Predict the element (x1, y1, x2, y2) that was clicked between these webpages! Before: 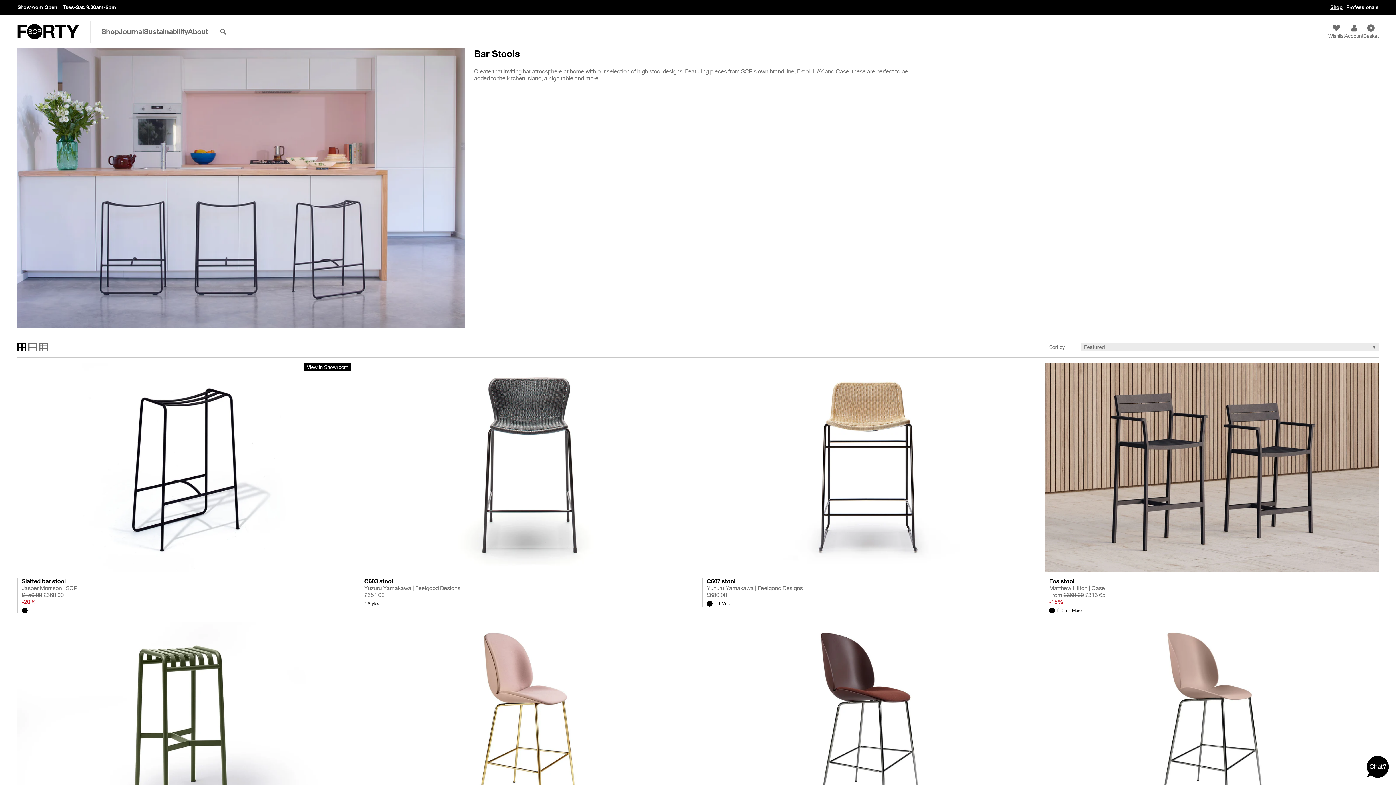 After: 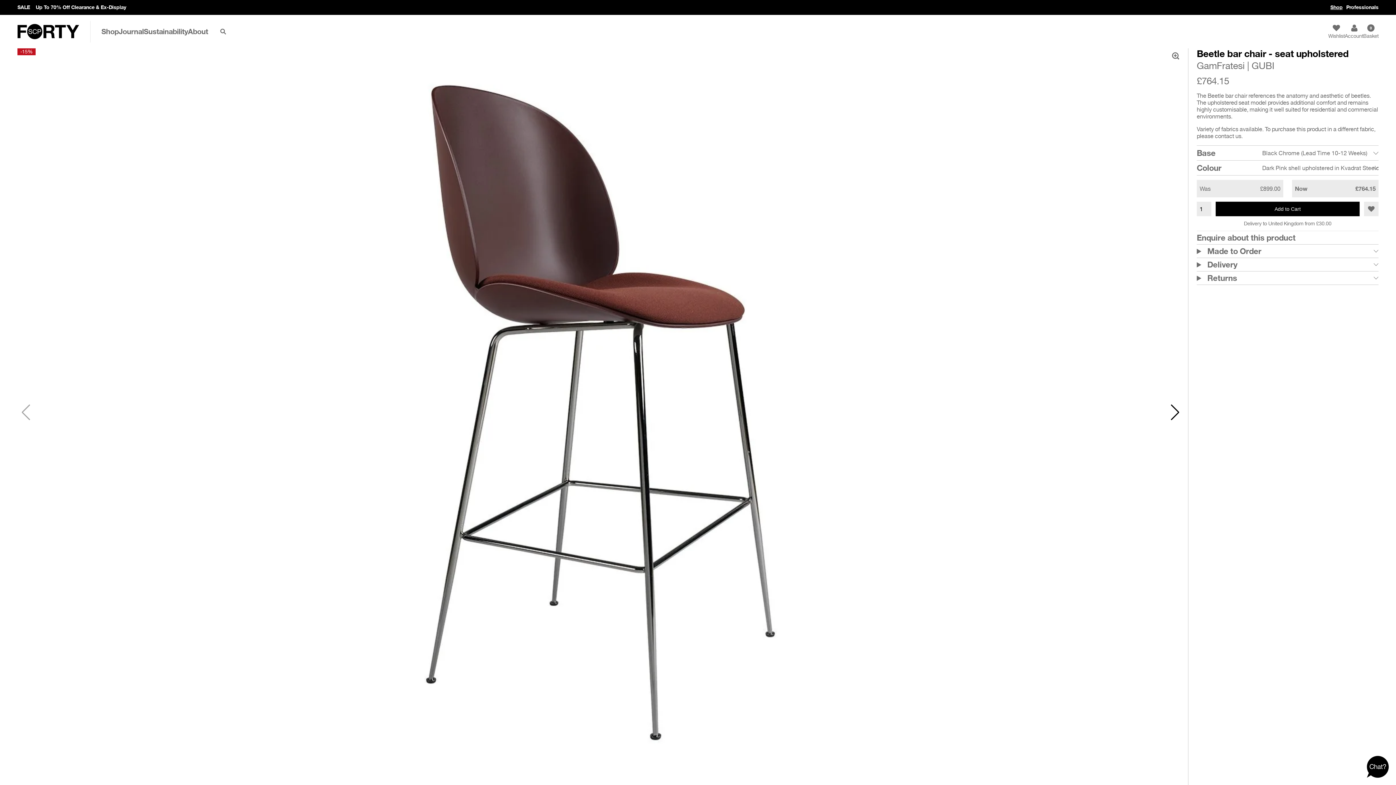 Action: bbox: (702, 622, 1036, 831)